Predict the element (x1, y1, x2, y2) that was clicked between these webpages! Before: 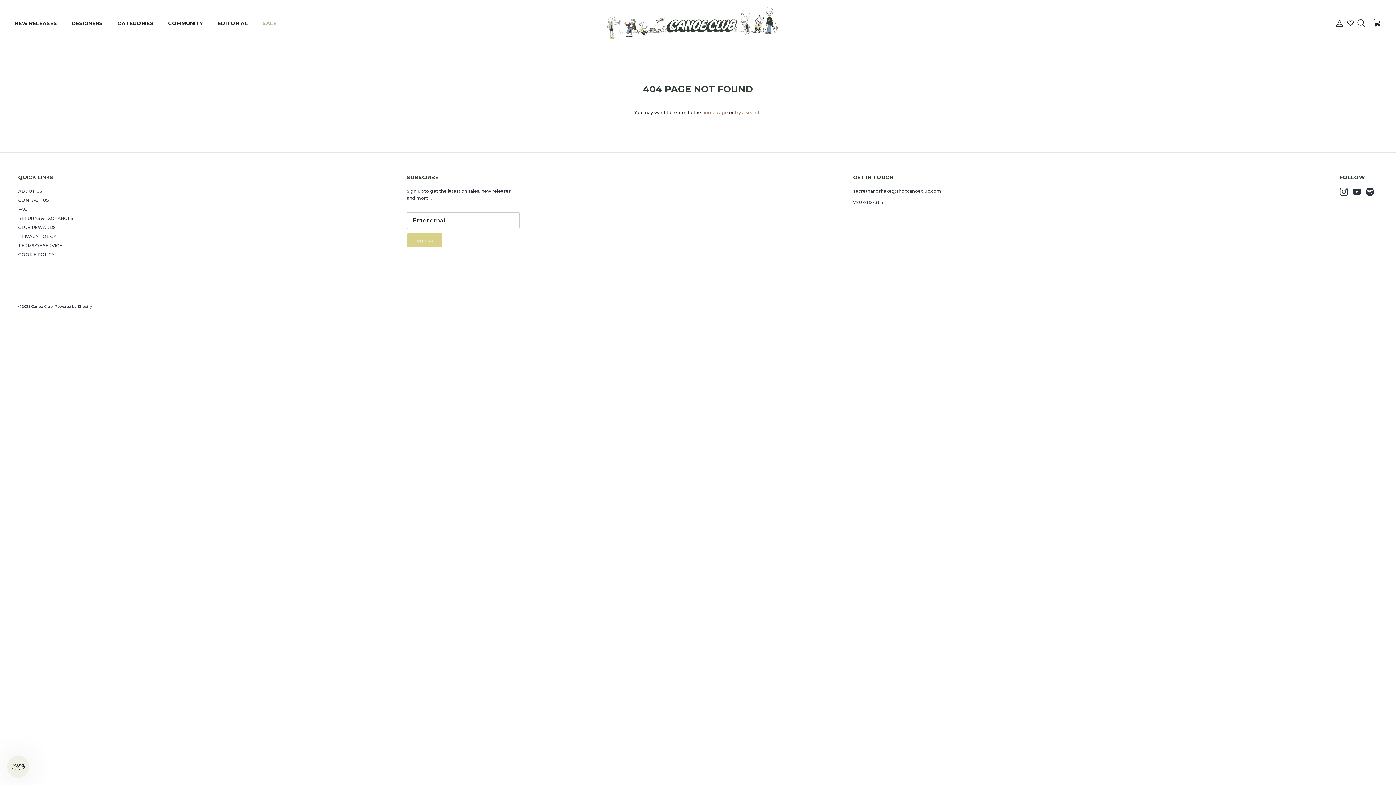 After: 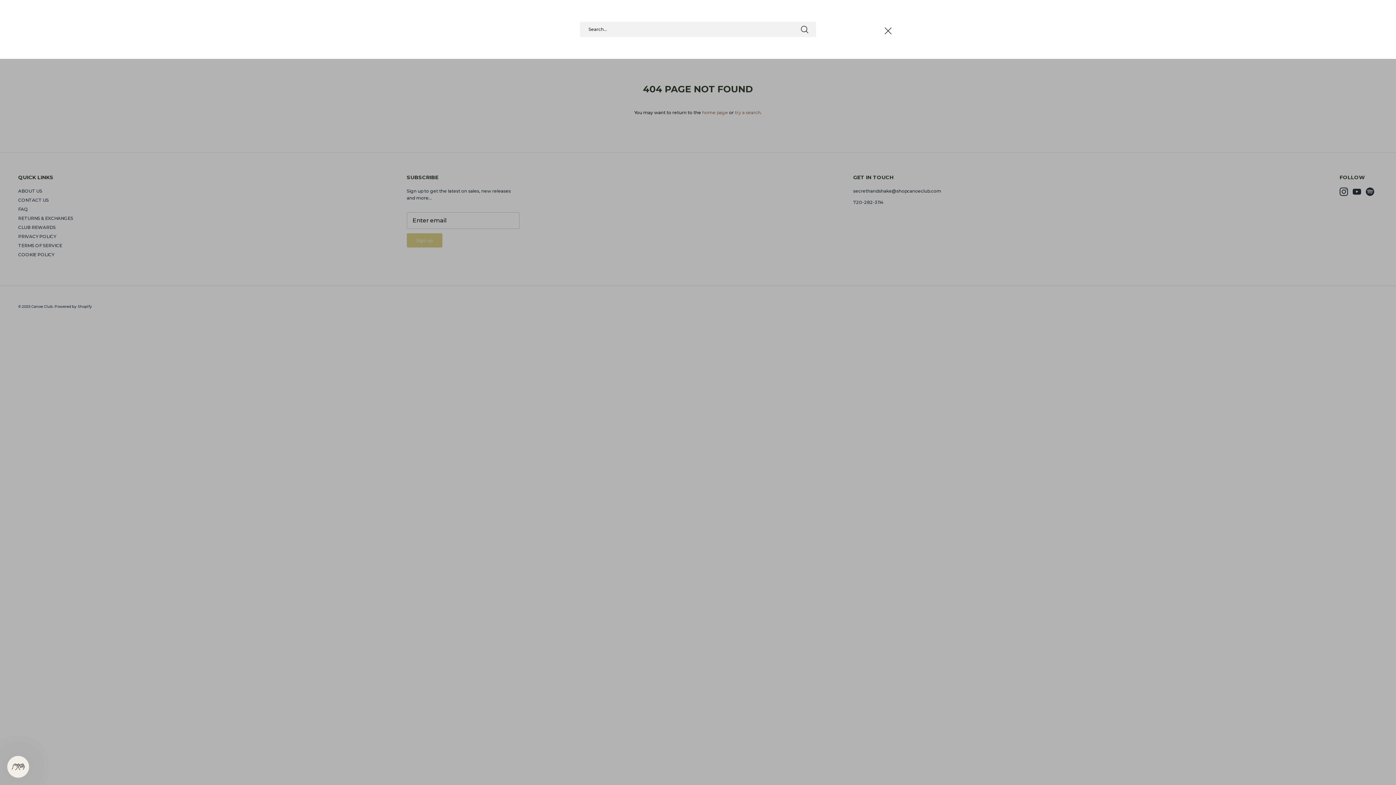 Action: label: Search bbox: (1357, 18, 1365, 28)